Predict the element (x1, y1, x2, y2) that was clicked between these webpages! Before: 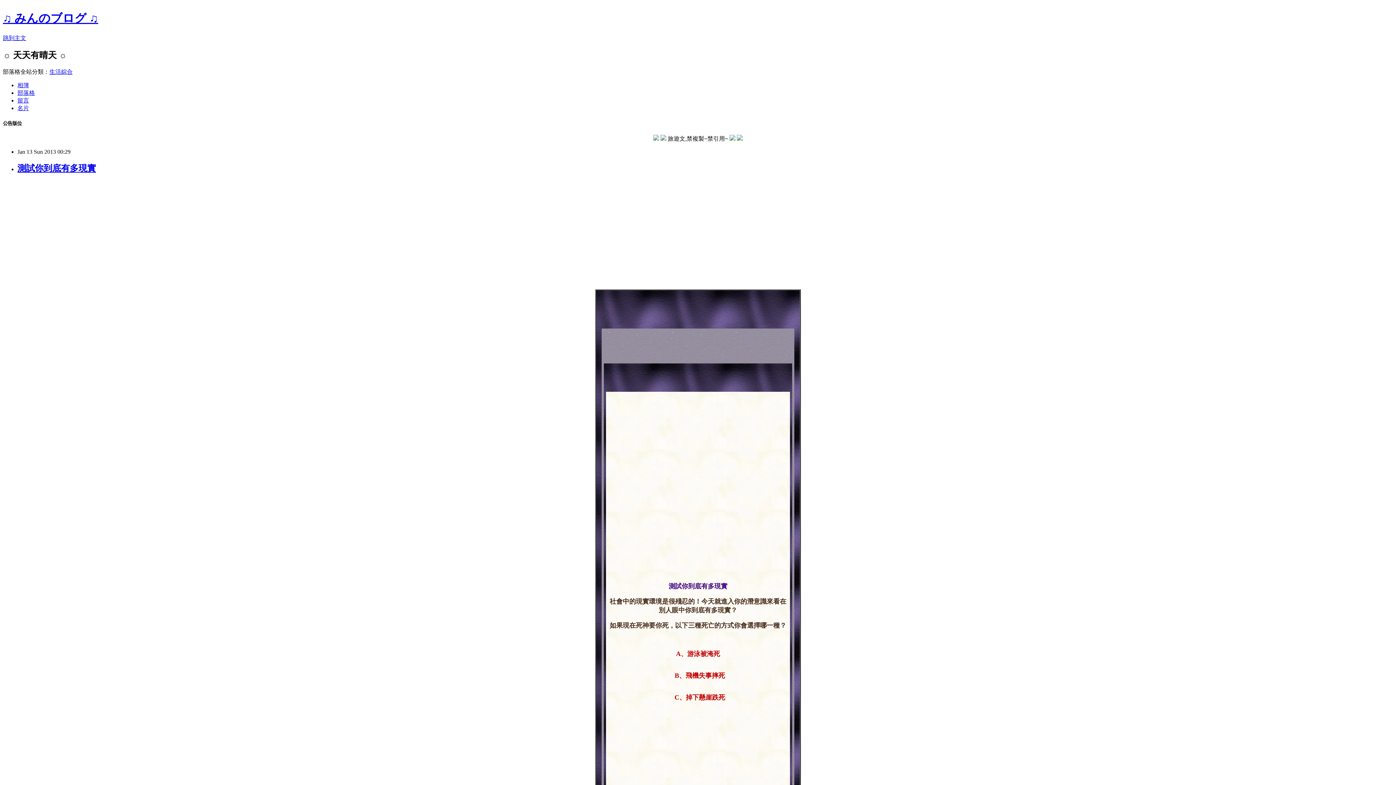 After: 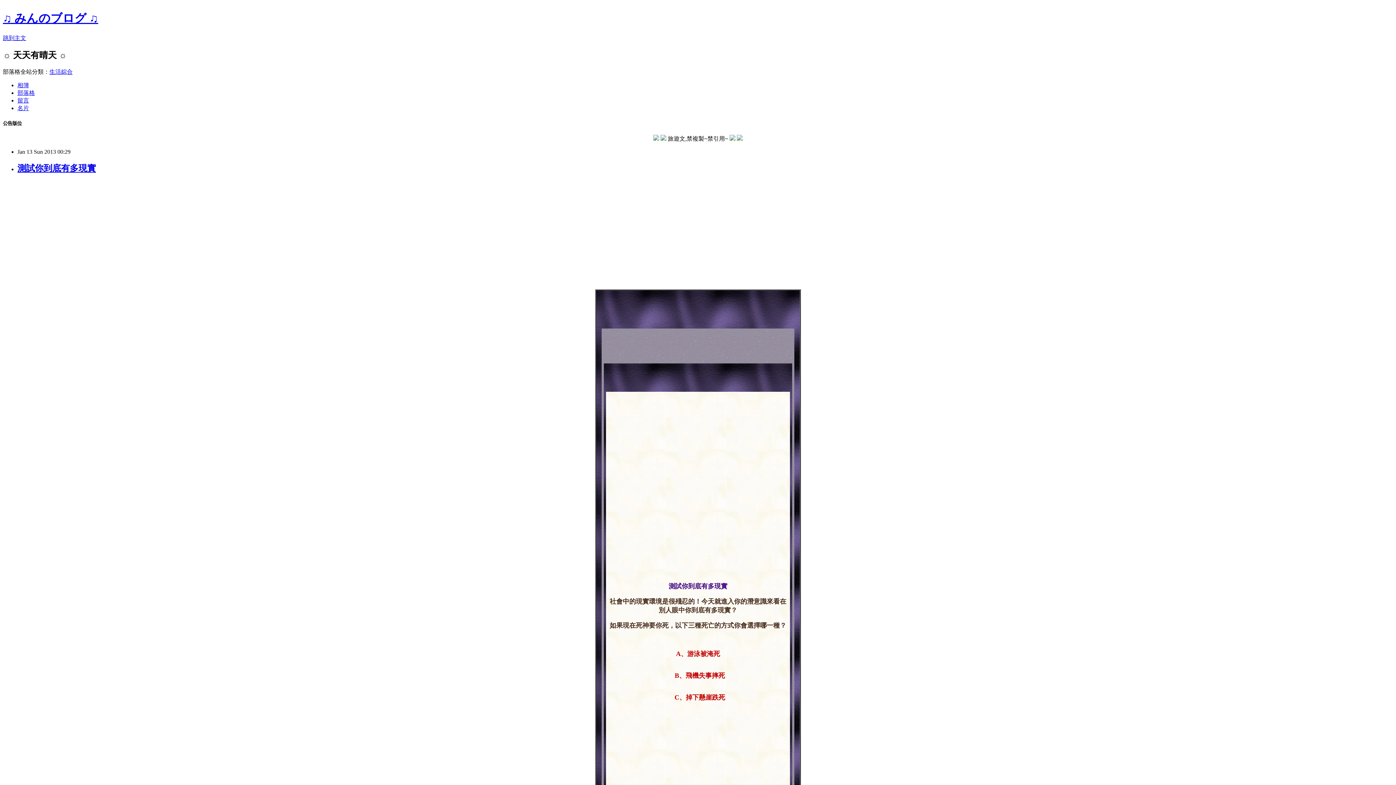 Action: bbox: (17, 163, 96, 173) label: 測試你到底有多現實